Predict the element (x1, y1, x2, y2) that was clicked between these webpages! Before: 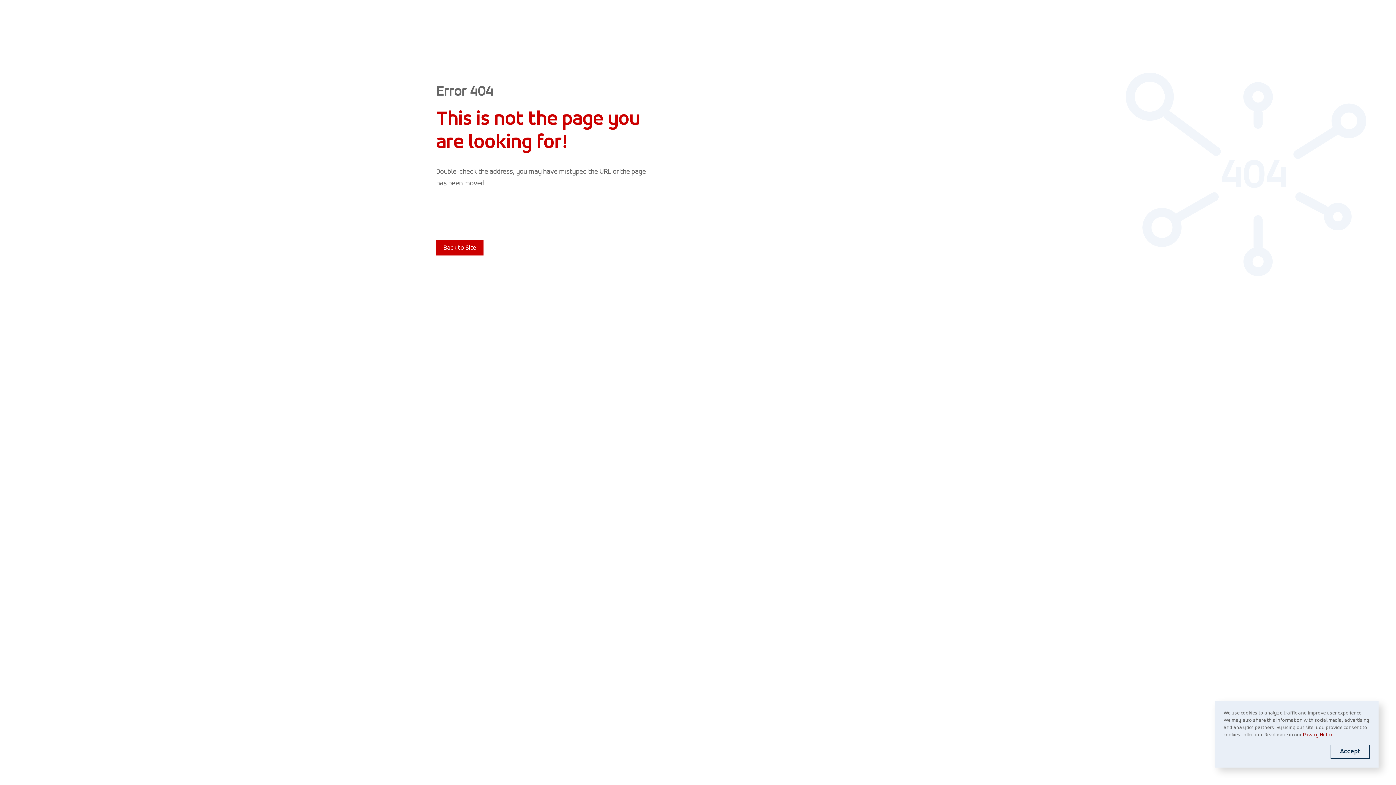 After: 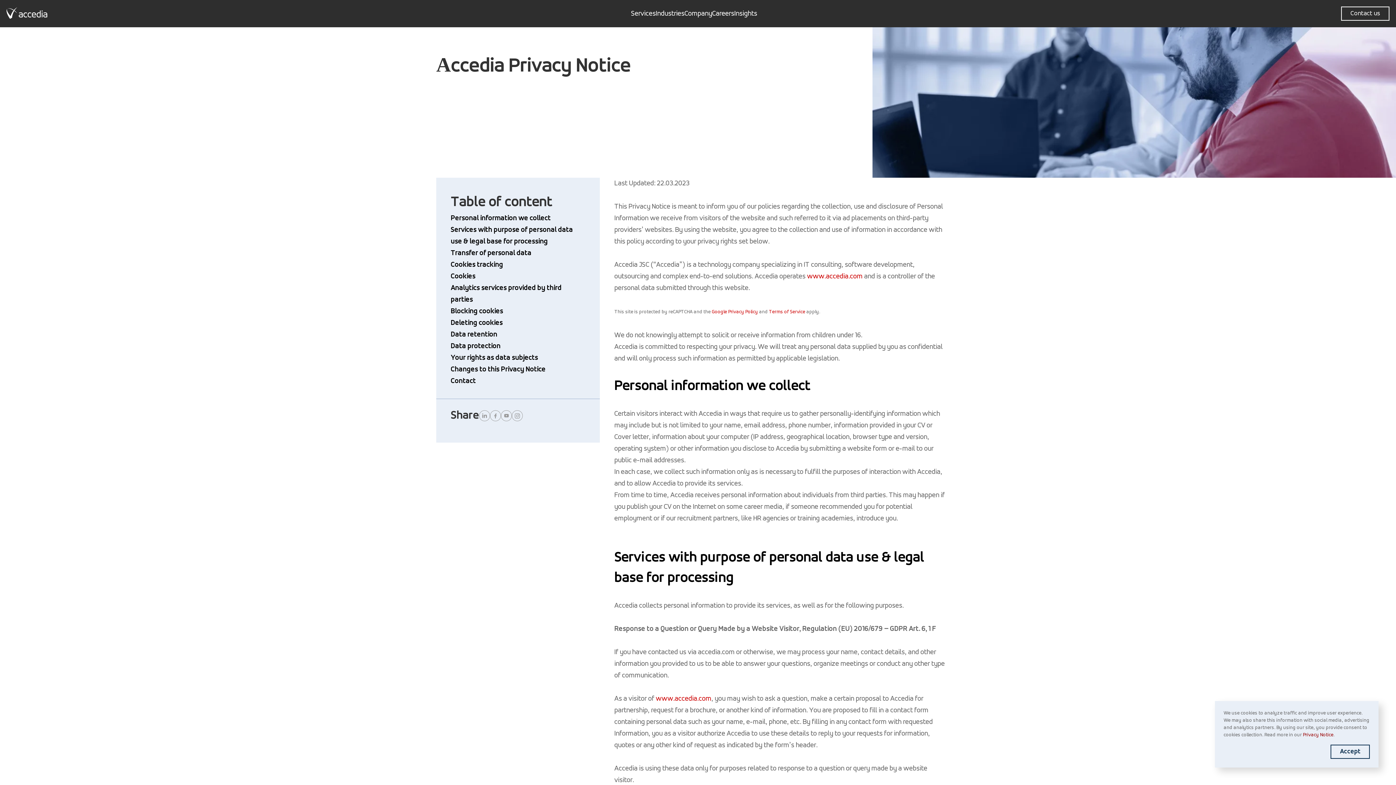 Action: bbox: (1303, 732, 1333, 739) label: Privacy Notice